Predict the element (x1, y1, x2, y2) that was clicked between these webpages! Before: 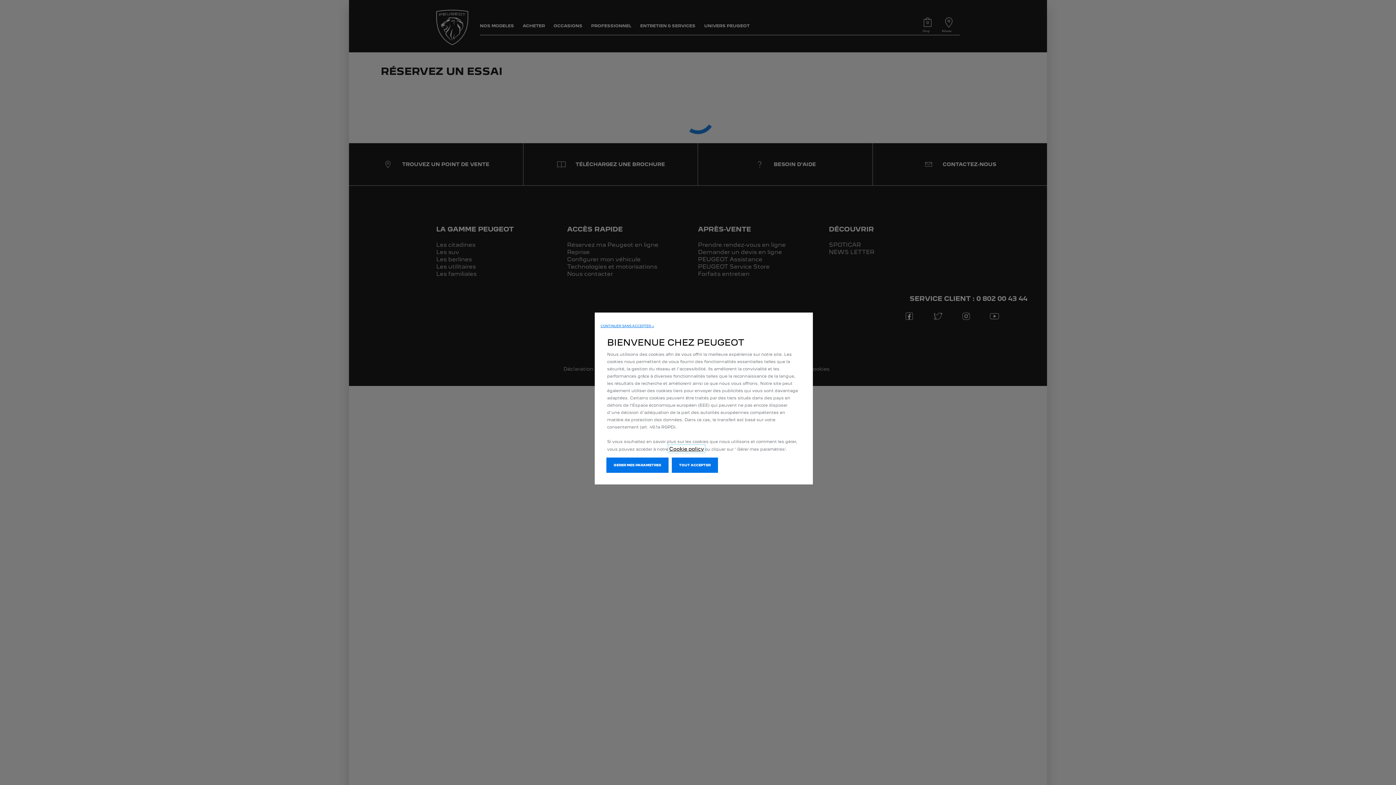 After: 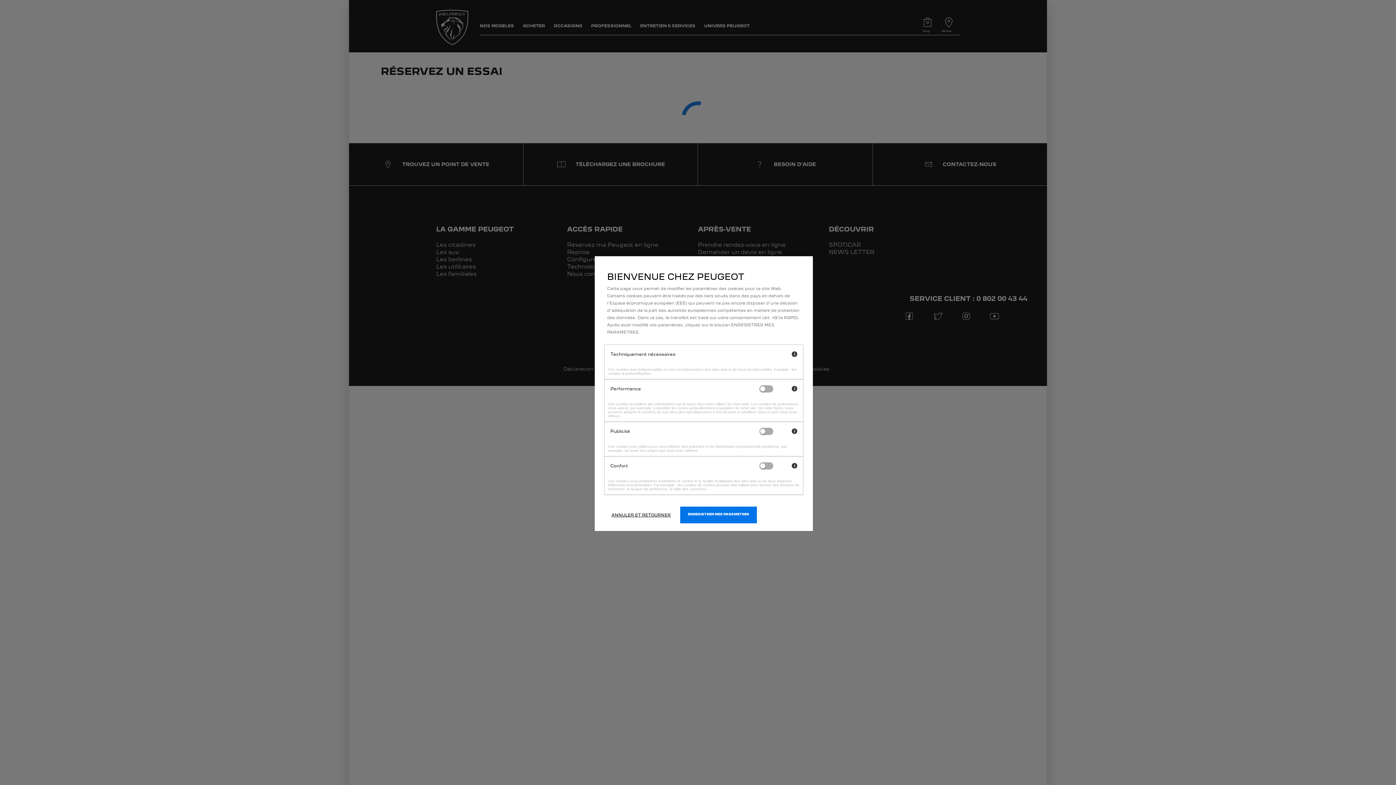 Action: label: GERER MES PARAMETRES bbox: (606, 457, 668, 473)